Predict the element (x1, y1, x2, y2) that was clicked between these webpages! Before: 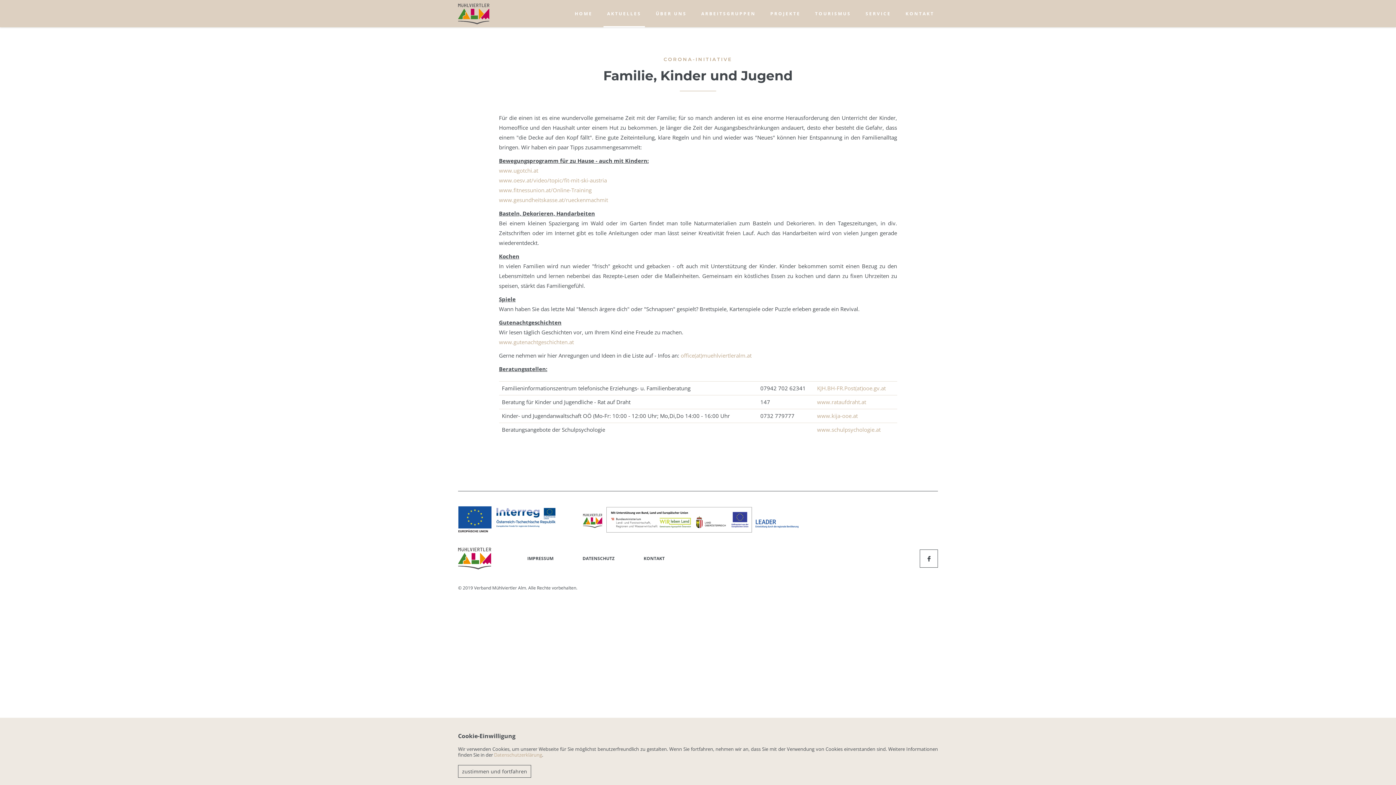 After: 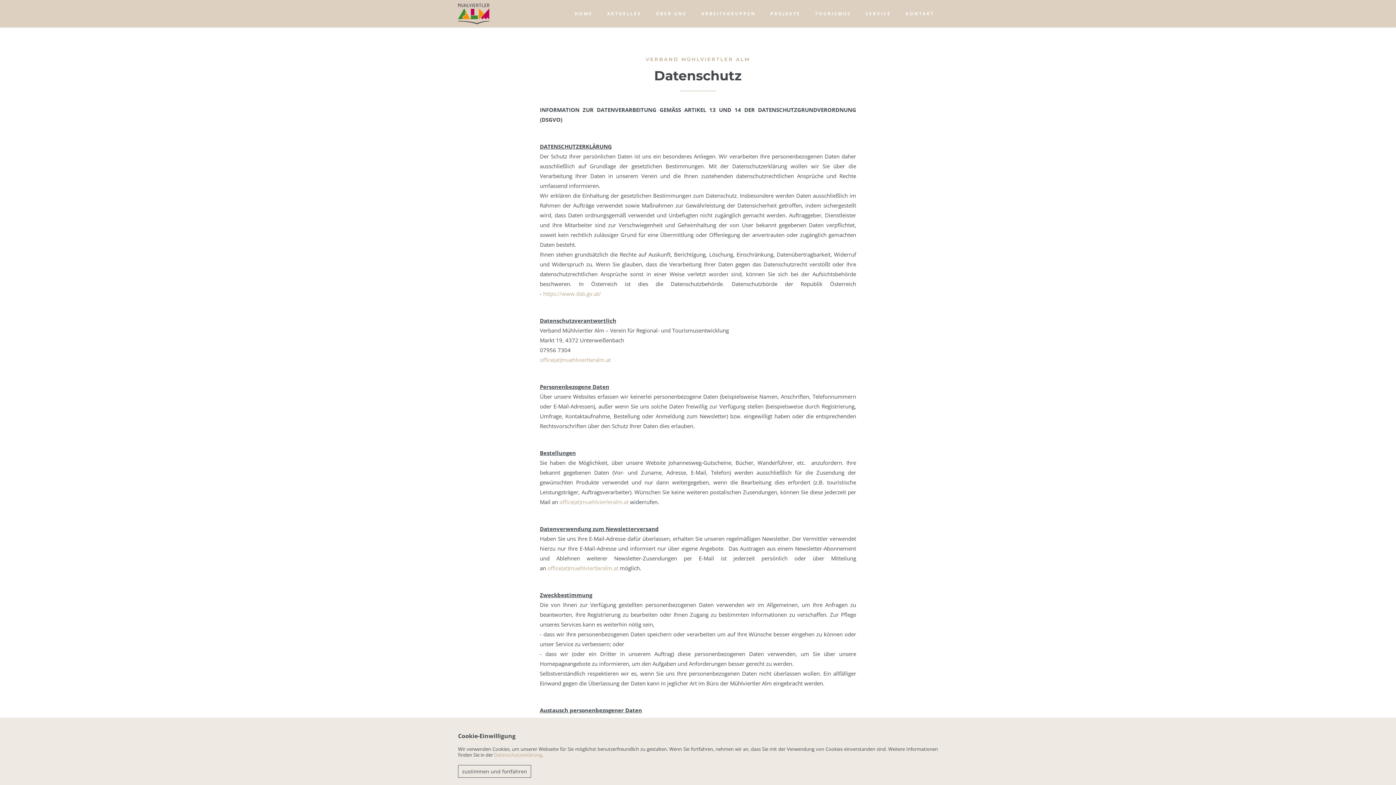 Action: label: DATENSCHUTZ bbox: (582, 555, 614, 561)